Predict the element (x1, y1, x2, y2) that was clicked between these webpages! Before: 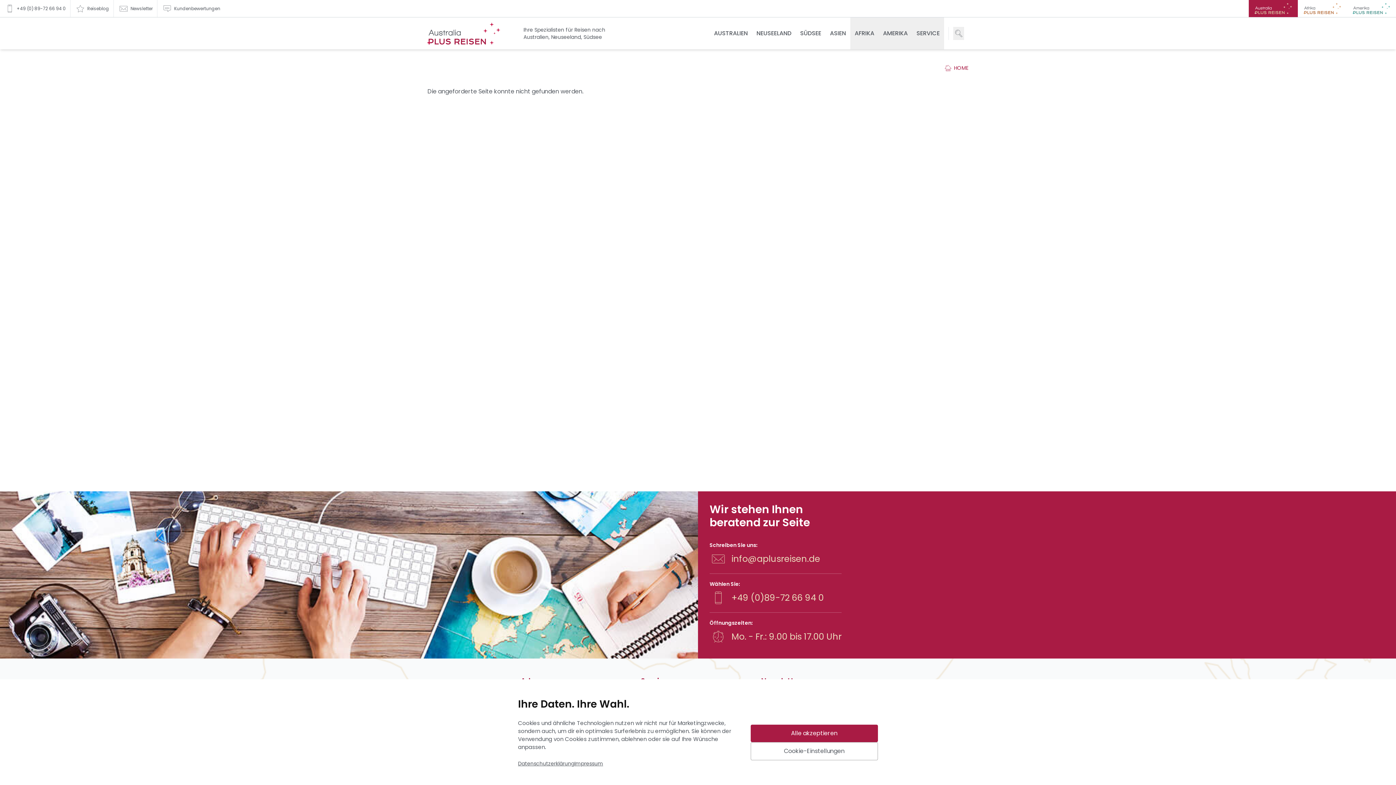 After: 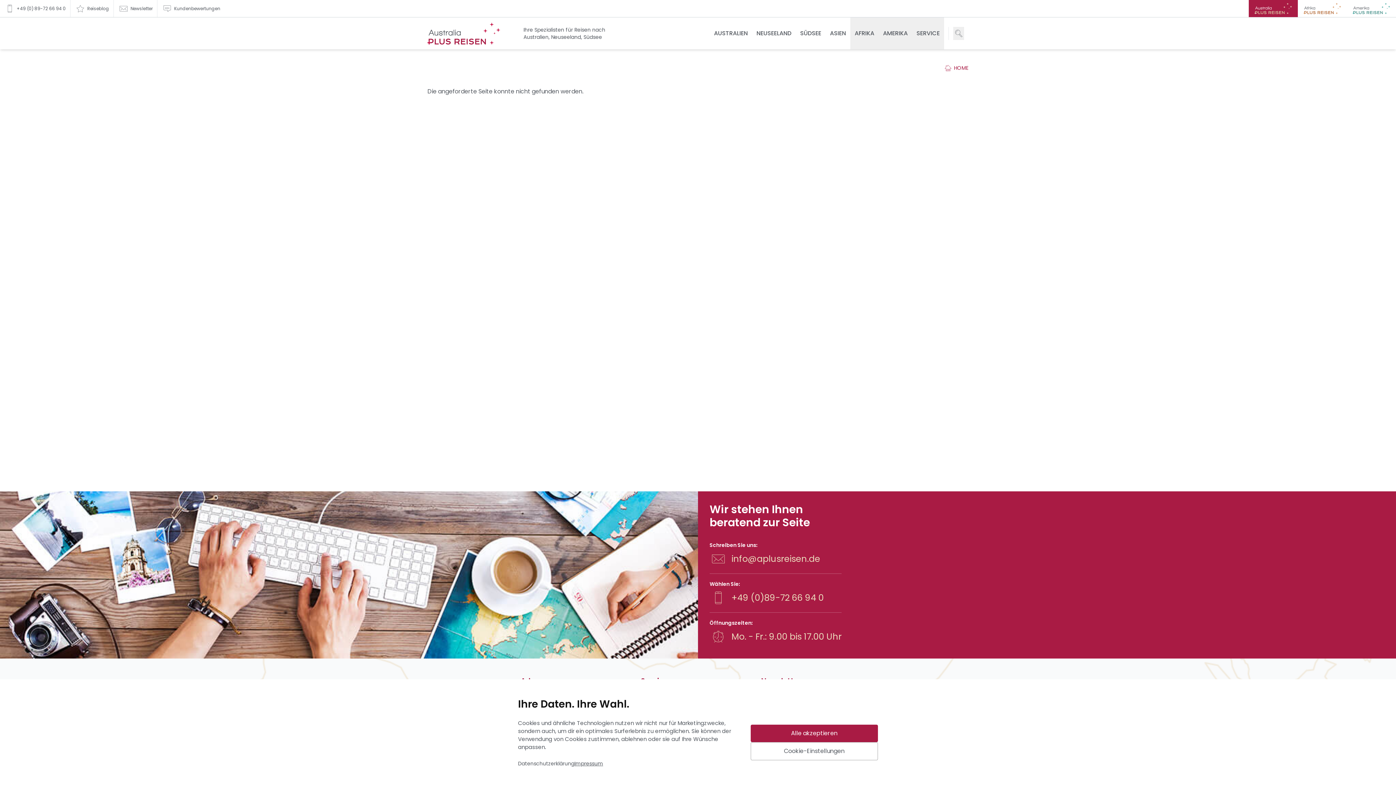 Action: label: Datenschutzerklärung bbox: (518, 760, 574, 767)